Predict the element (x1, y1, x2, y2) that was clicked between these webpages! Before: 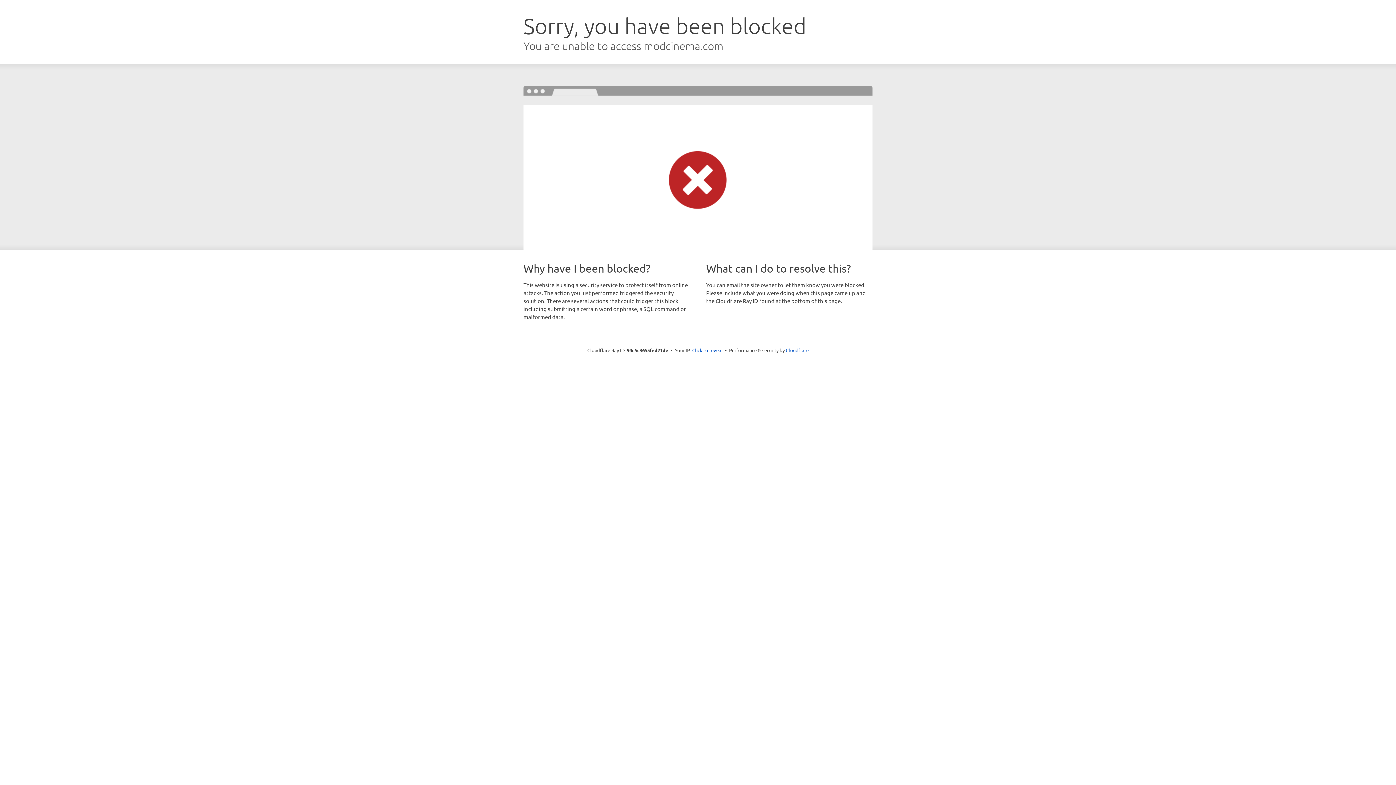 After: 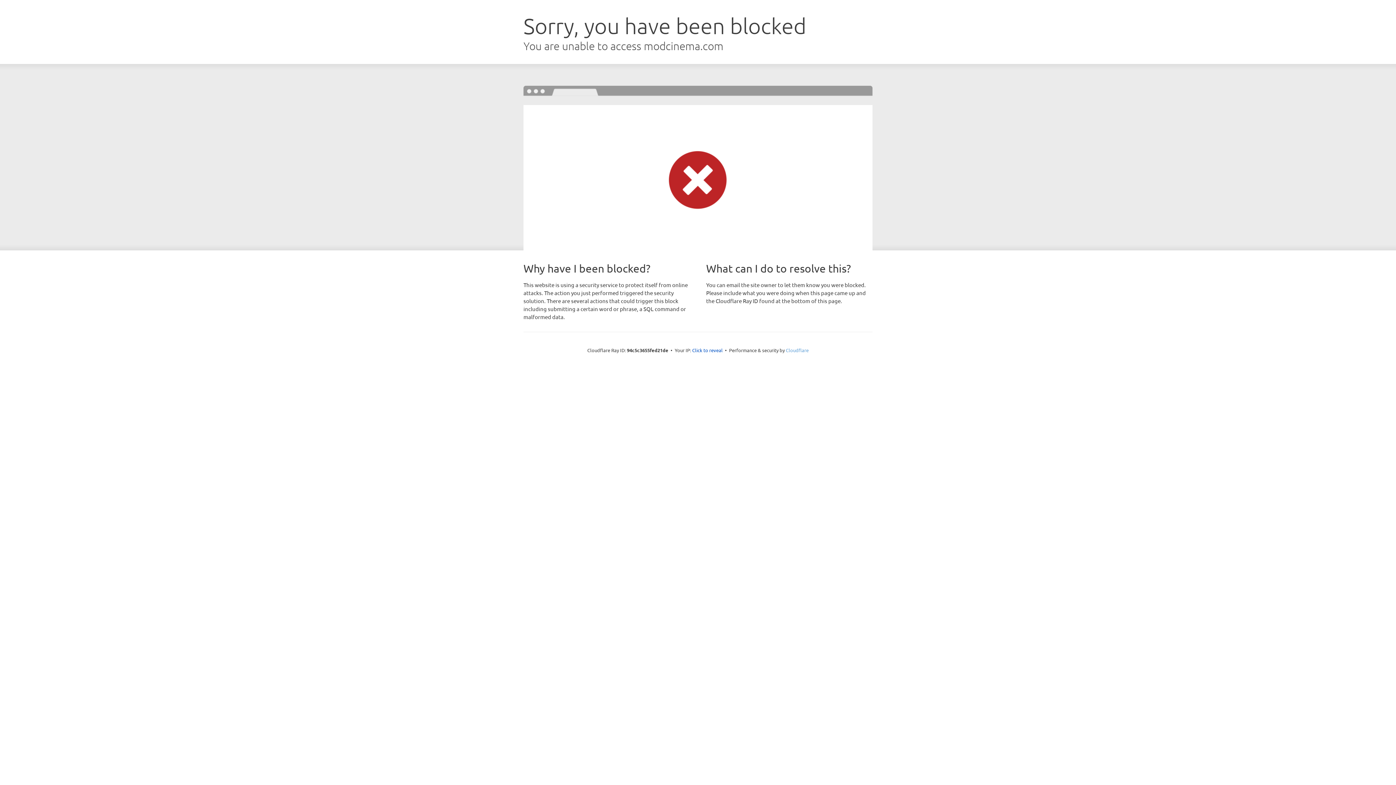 Action: bbox: (786, 347, 808, 353) label: Cloudflare